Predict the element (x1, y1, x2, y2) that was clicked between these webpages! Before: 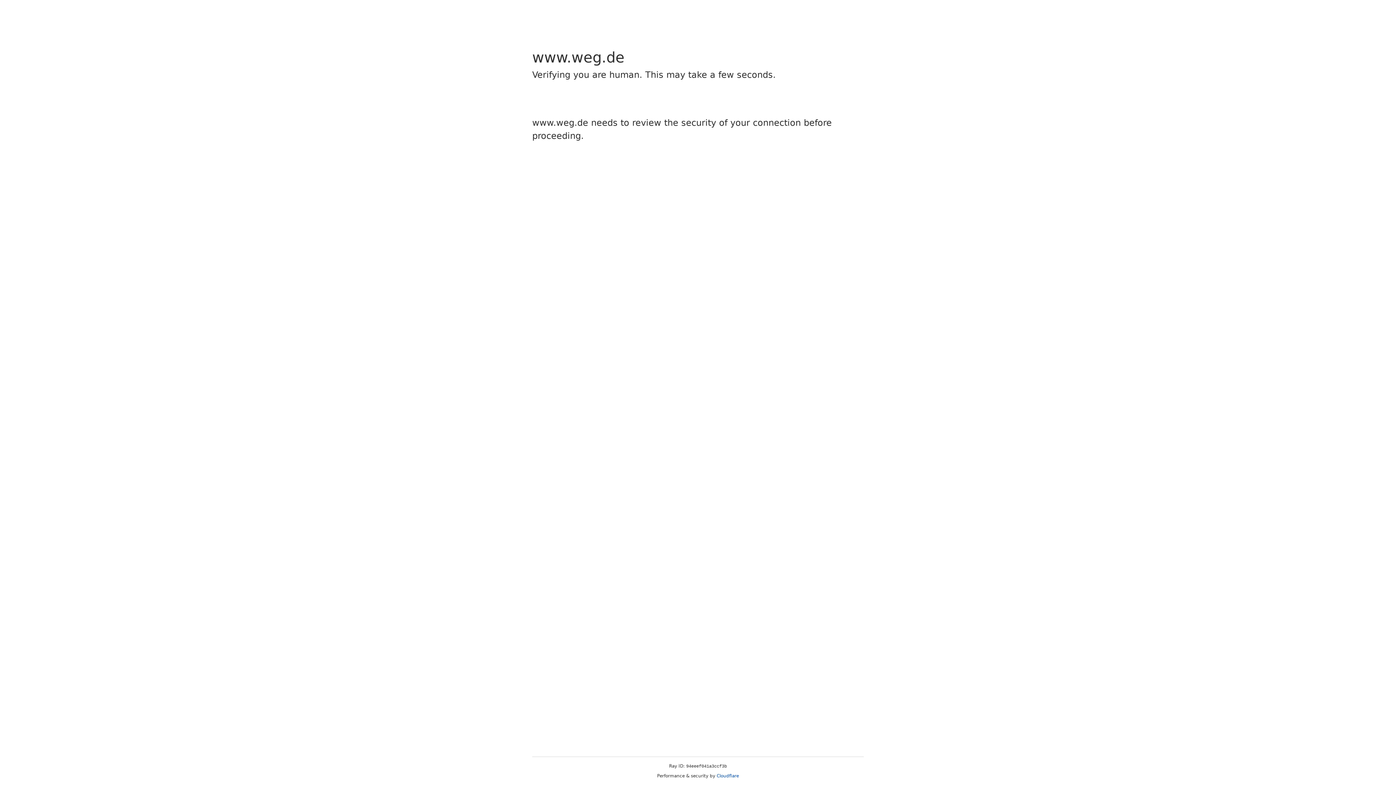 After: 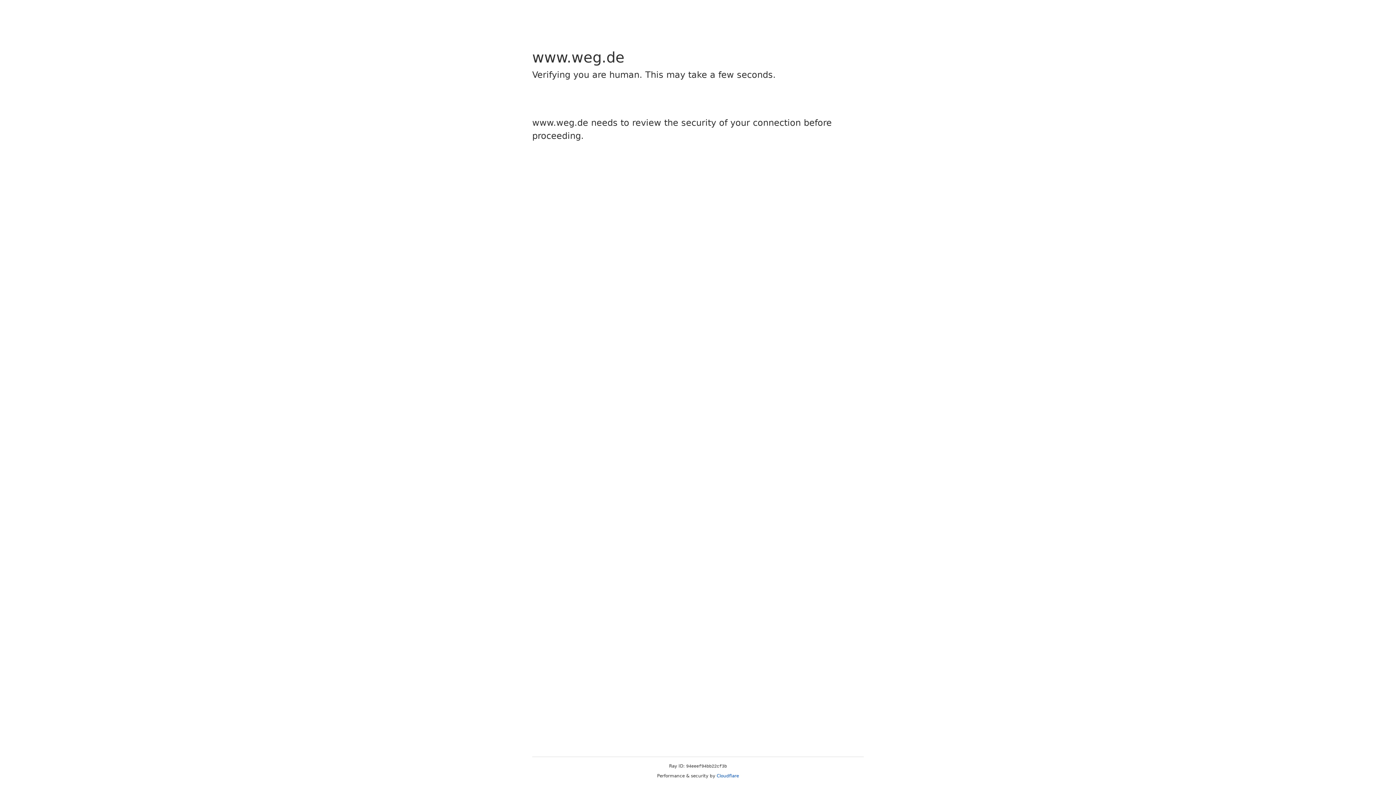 Action: label: Cloudflare bbox: (716, 773, 739, 778)